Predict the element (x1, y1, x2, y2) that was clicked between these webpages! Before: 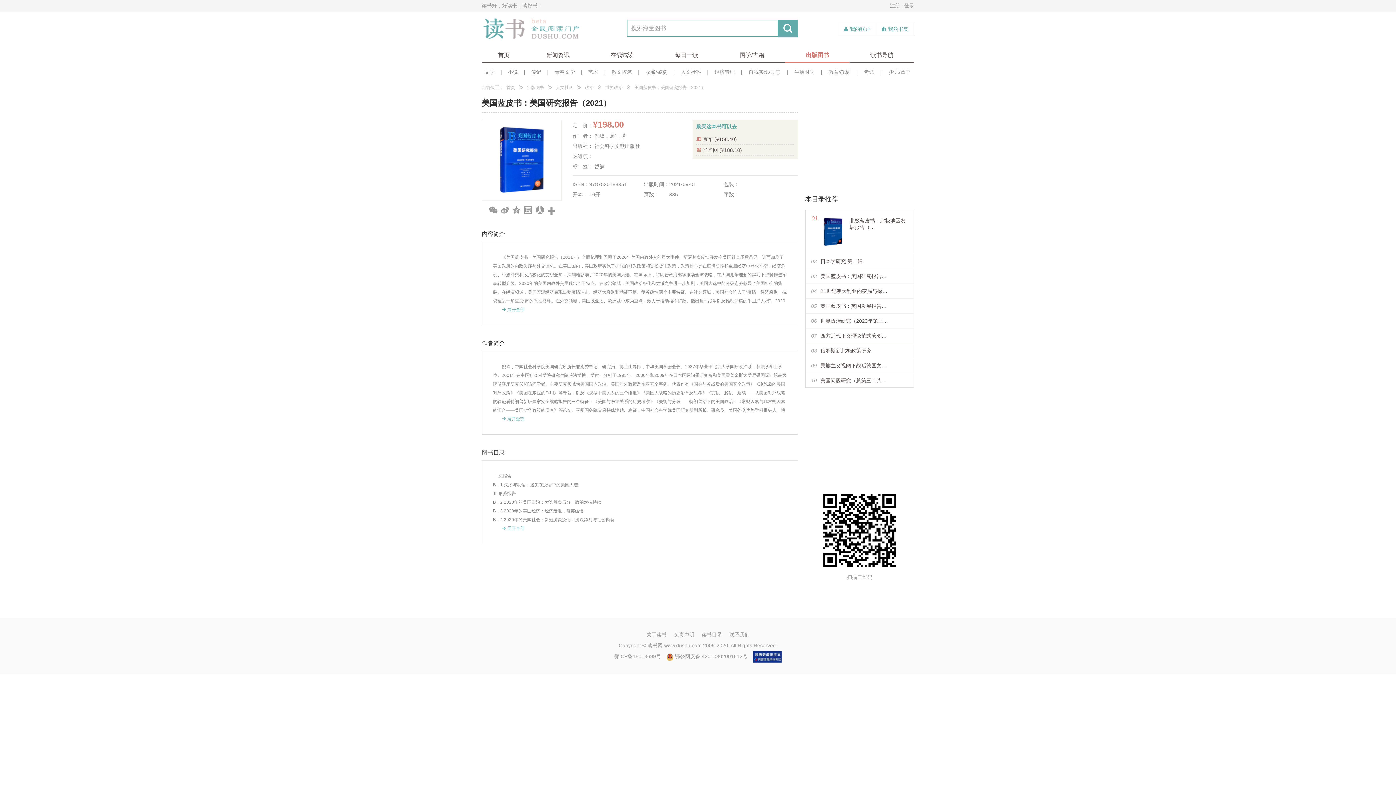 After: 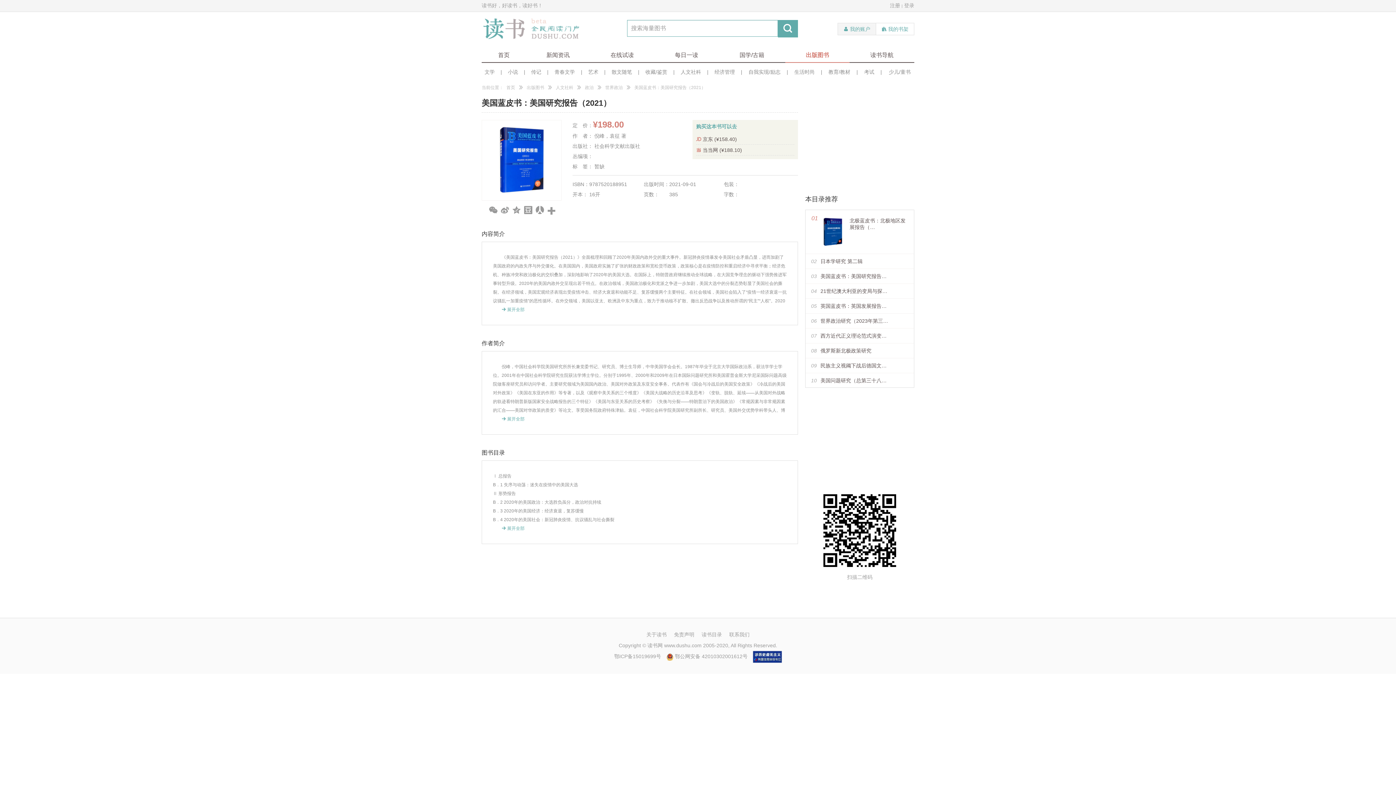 Action: bbox: (837, 22, 876, 35) label:  我的账户